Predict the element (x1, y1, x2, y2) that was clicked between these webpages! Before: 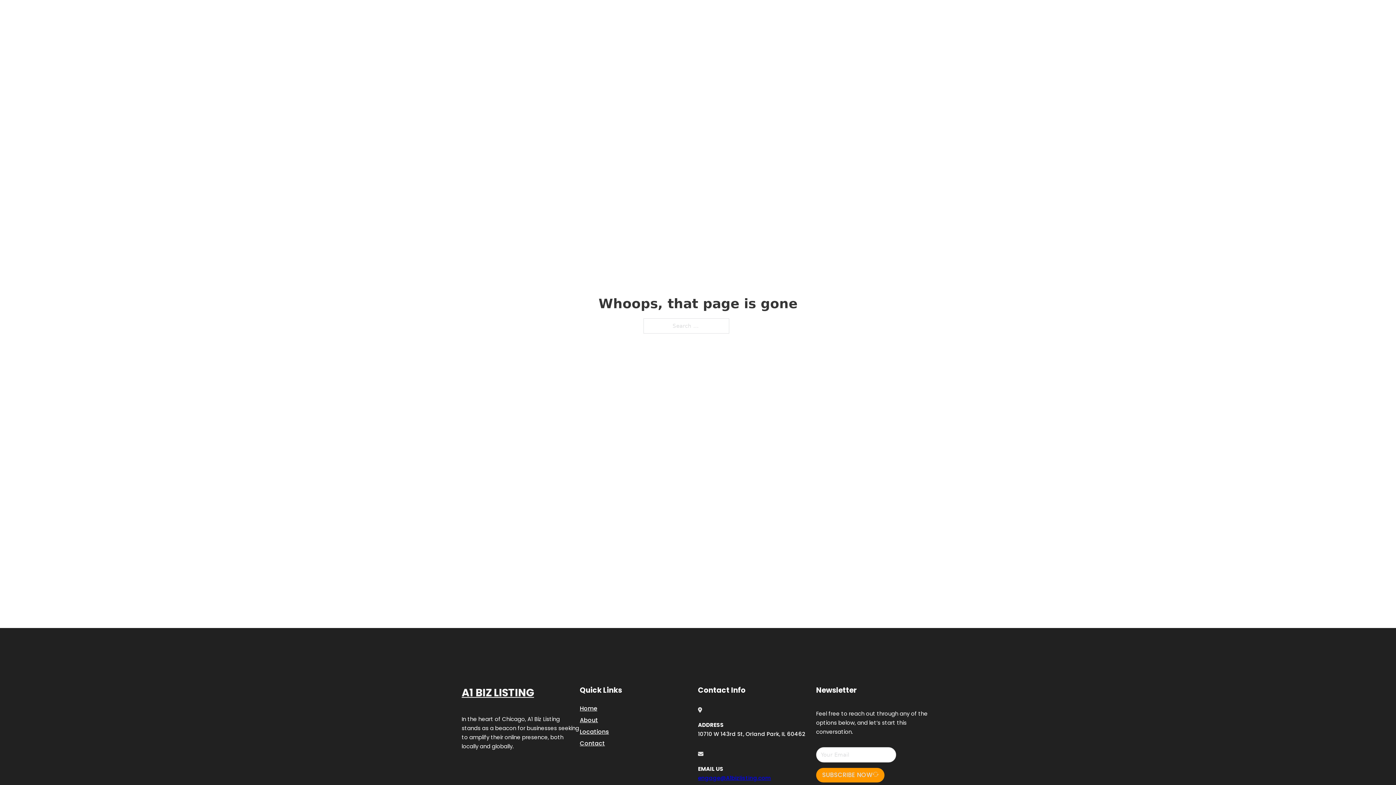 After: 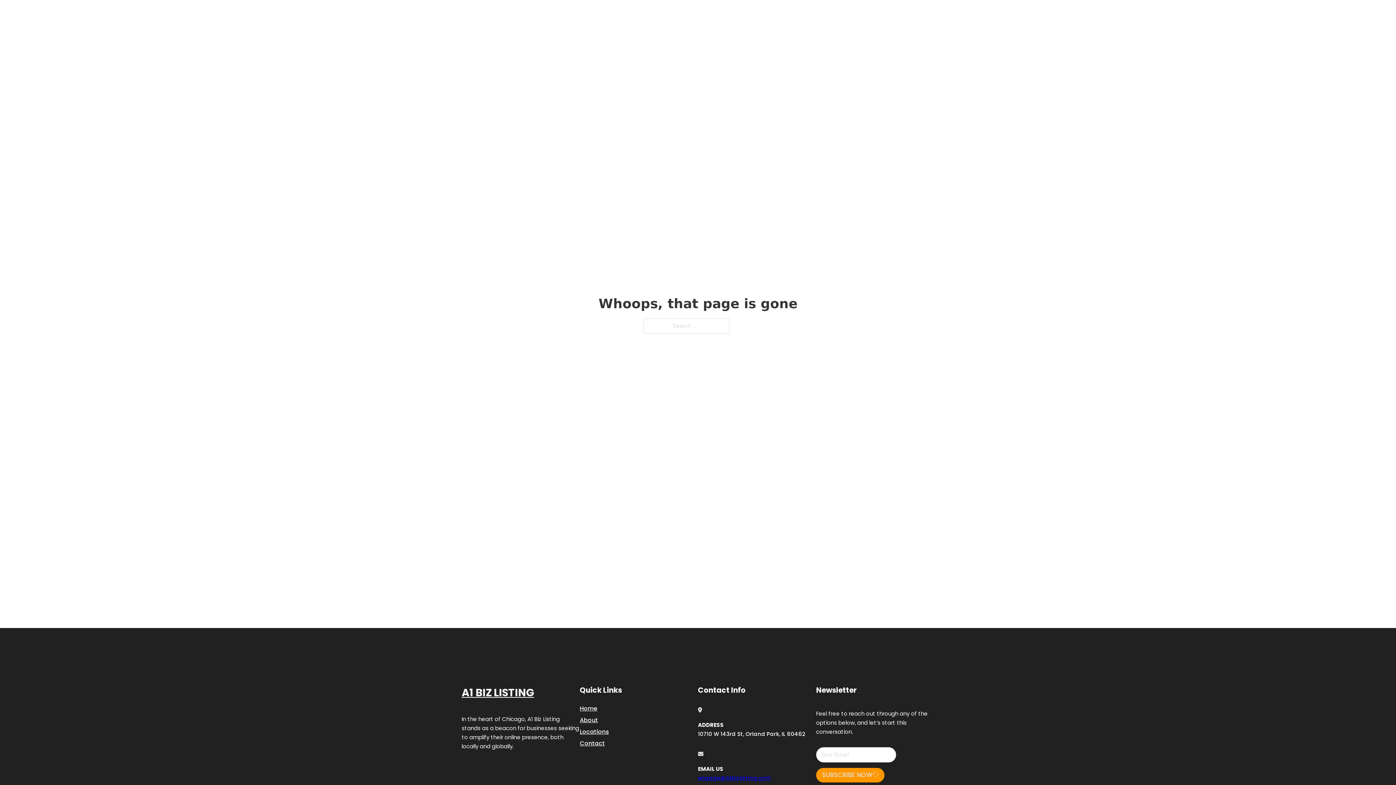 Action: label: engage@A1bizlisting.com bbox: (698, 774, 771, 782)